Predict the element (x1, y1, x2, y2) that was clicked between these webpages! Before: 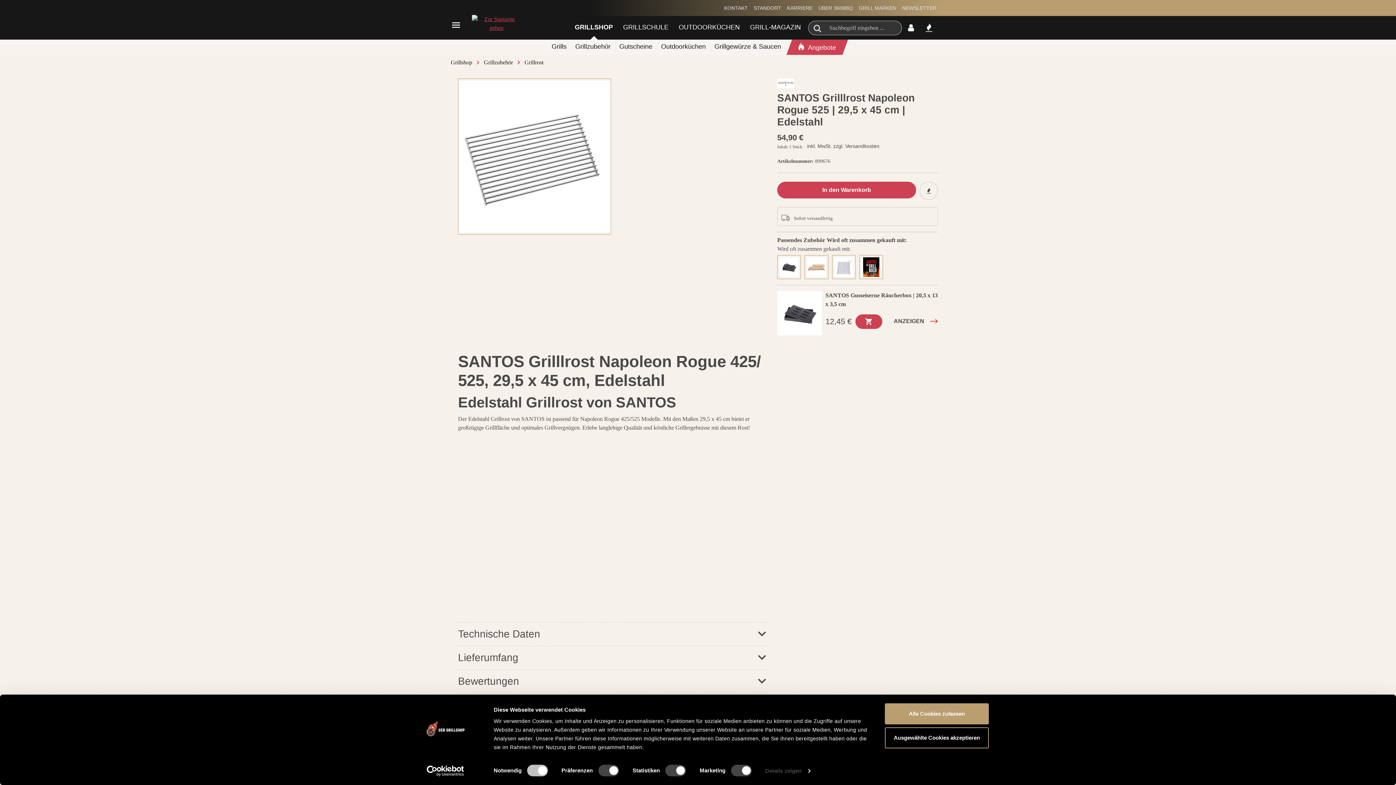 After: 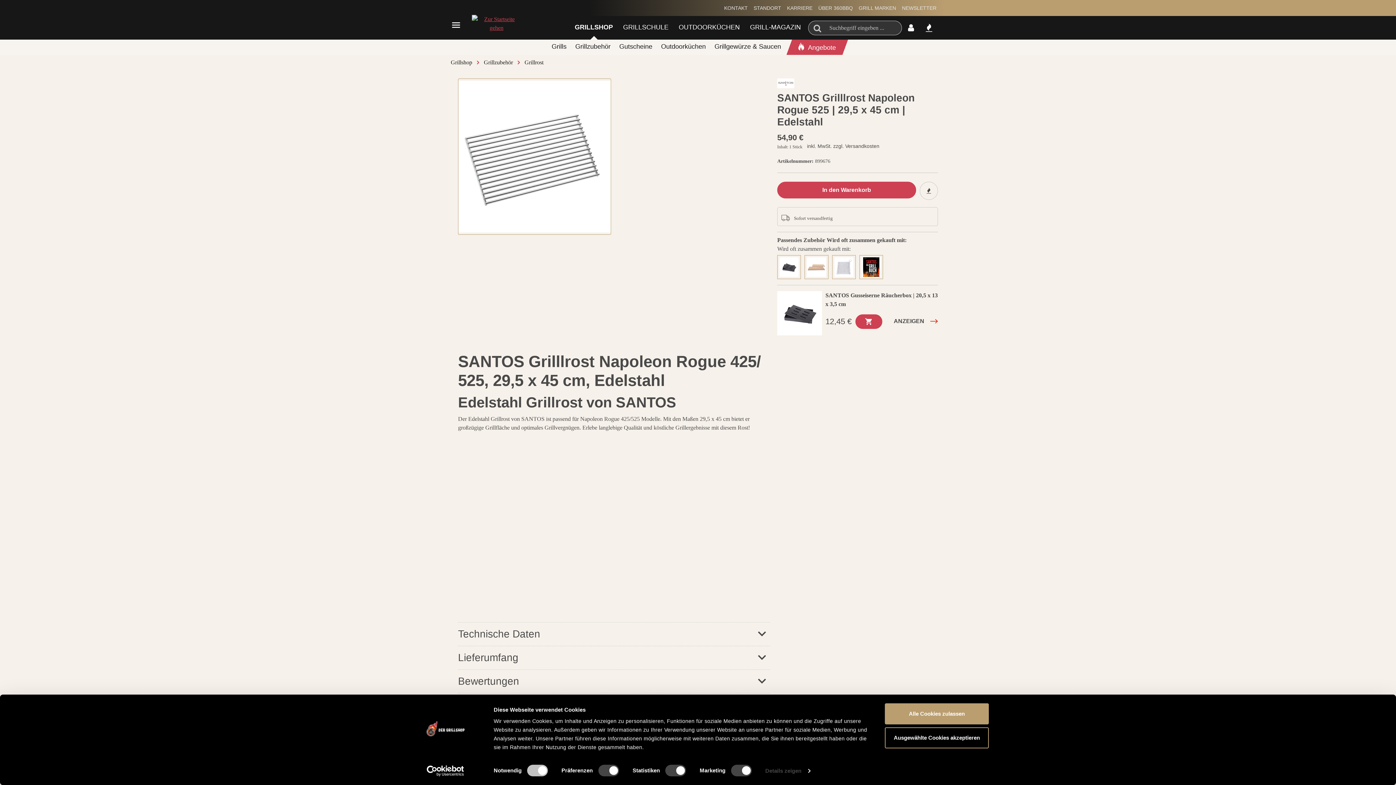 Action: bbox: (893, 314, 938, 328) label: ANZEIGEN